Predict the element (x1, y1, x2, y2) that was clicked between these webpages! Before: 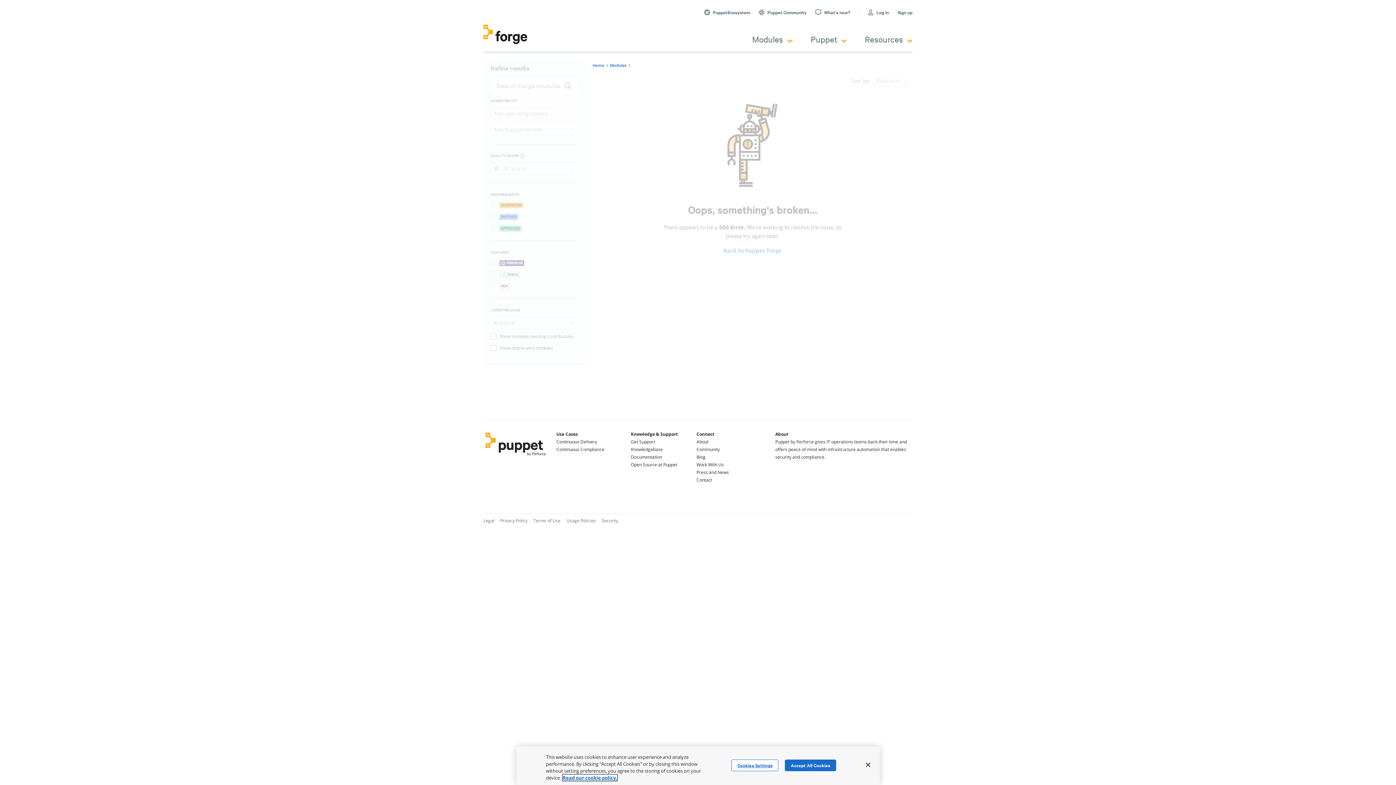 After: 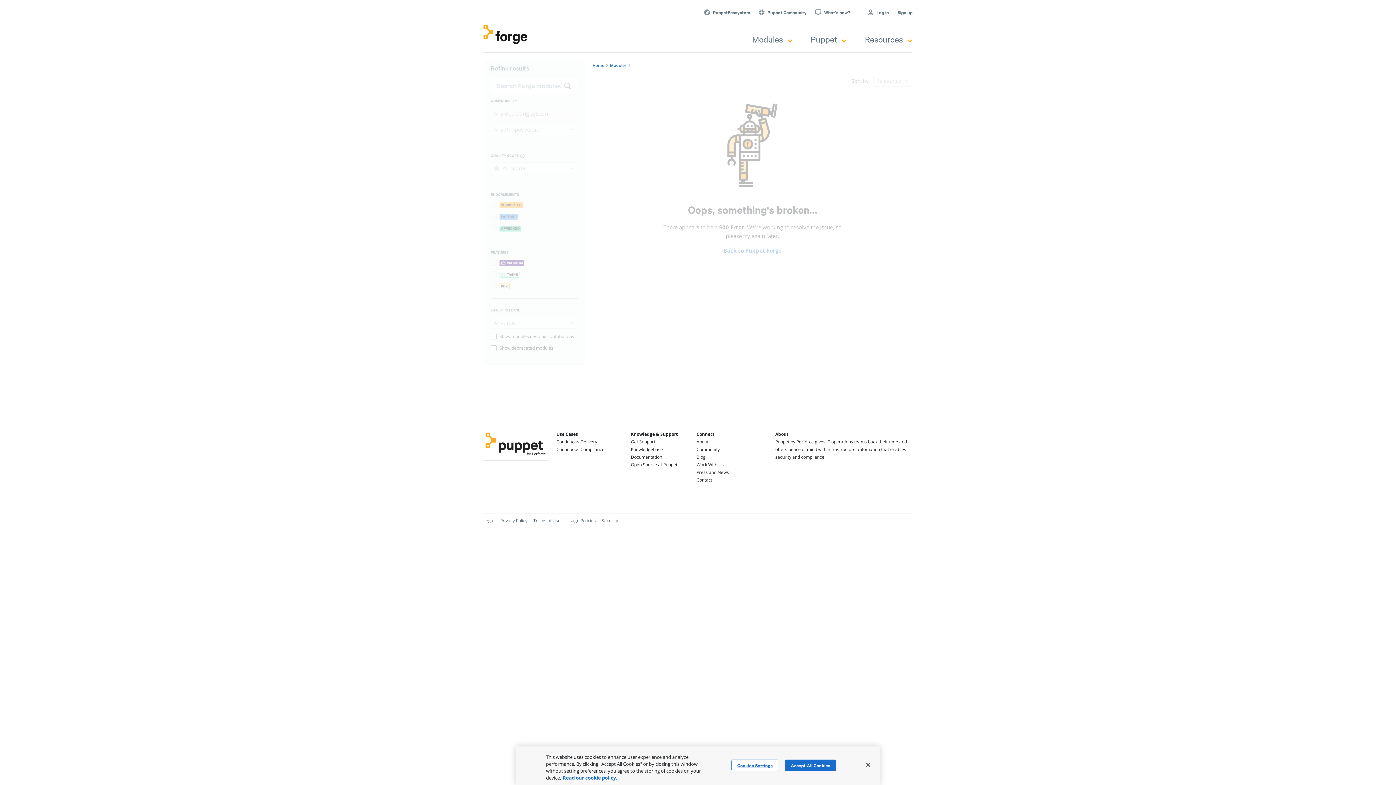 Action: bbox: (483, 453, 547, 461)